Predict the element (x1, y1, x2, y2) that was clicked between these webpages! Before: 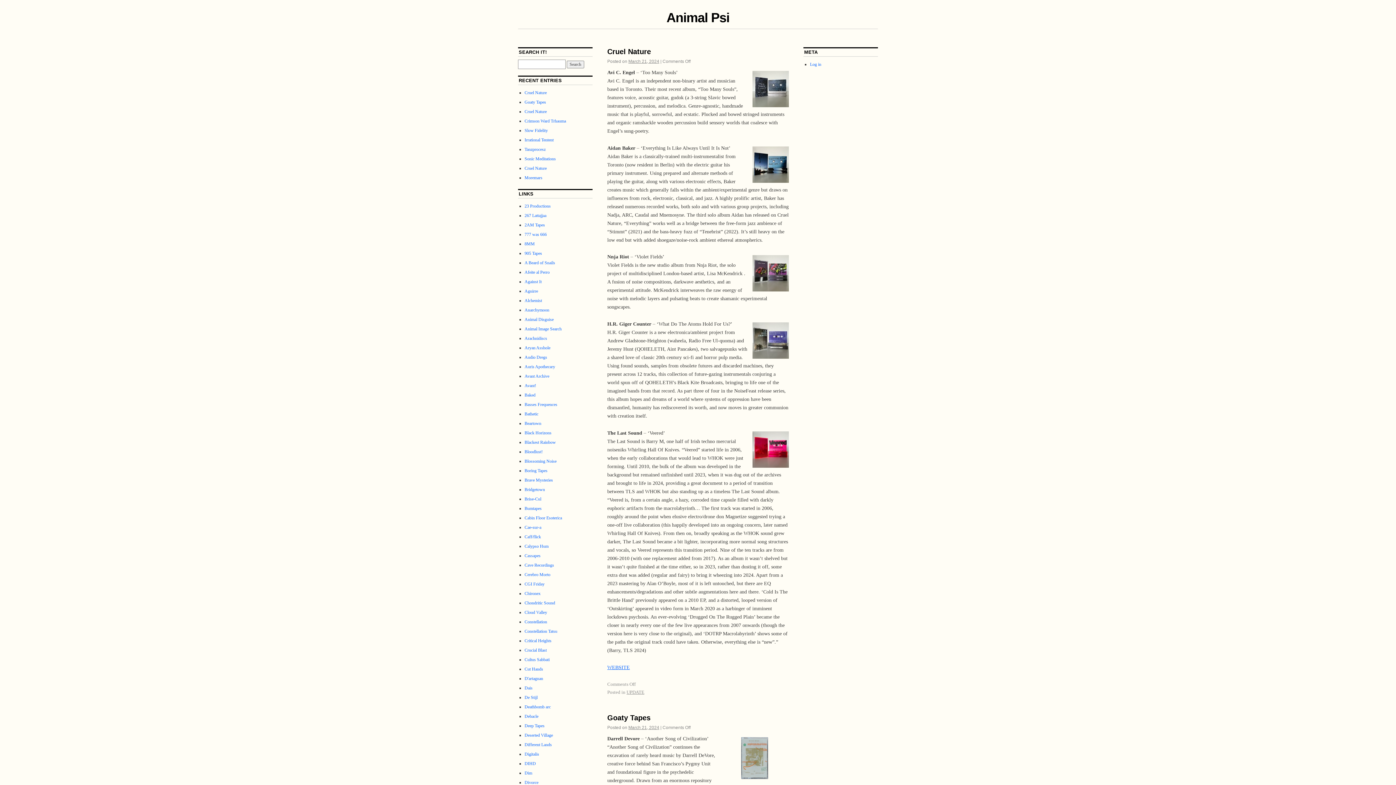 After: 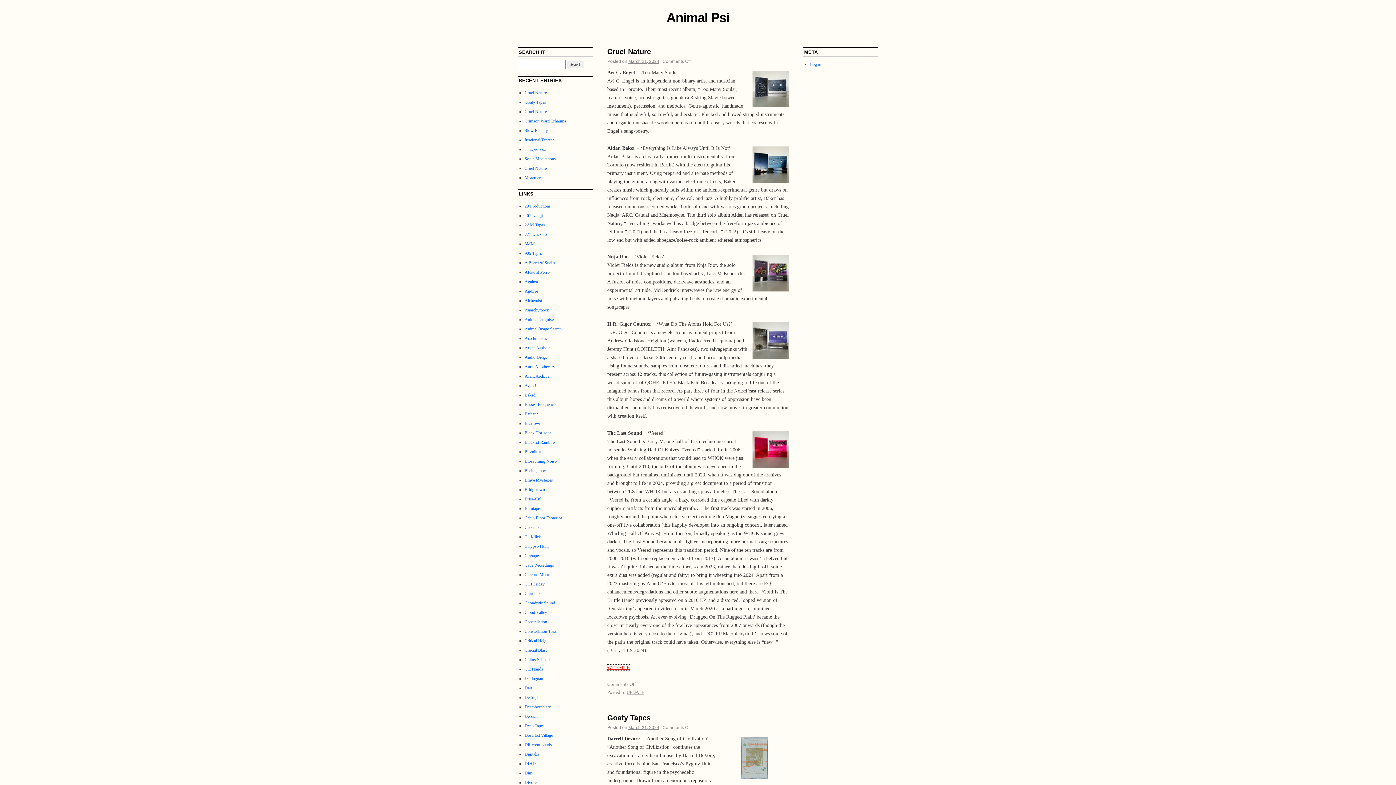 Action: bbox: (607, 665, 630, 670) label: WEBSITE